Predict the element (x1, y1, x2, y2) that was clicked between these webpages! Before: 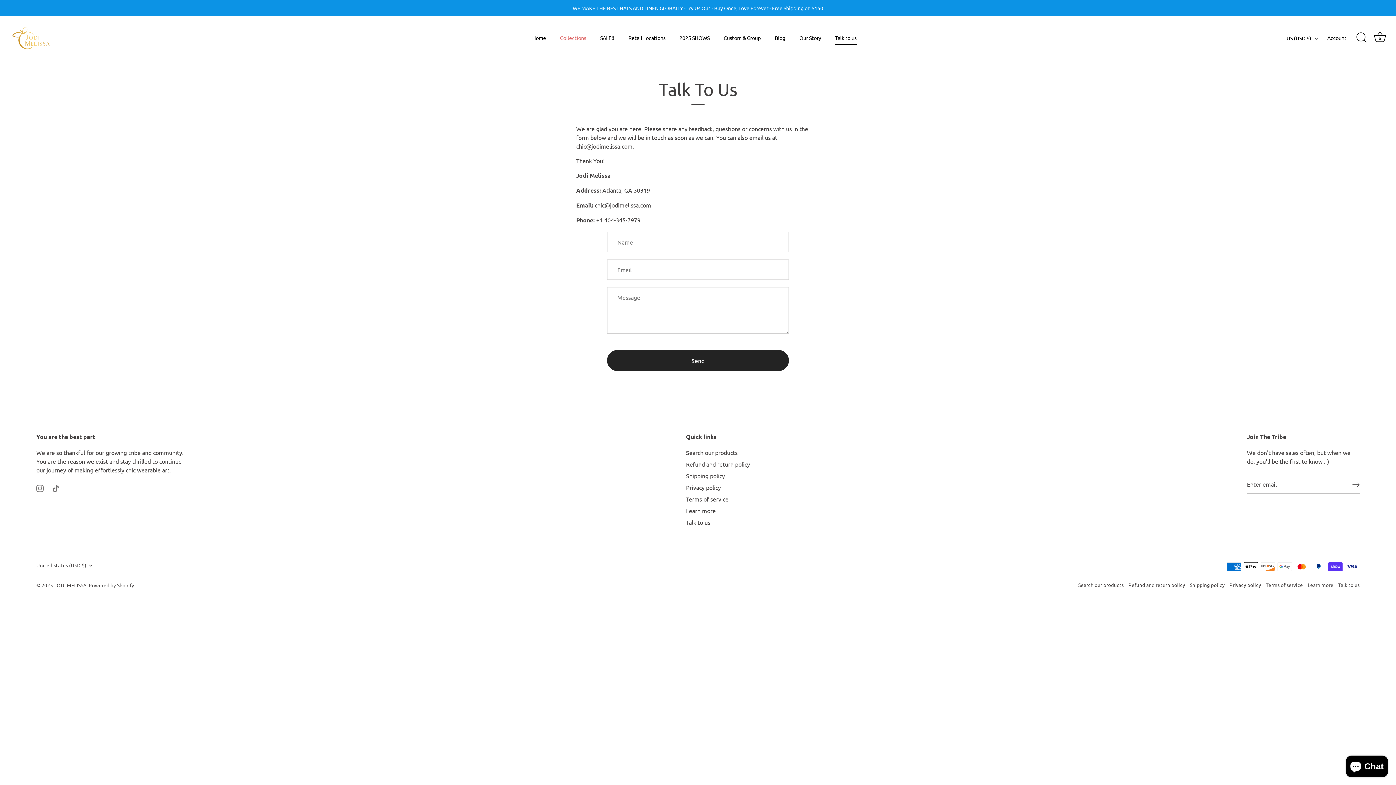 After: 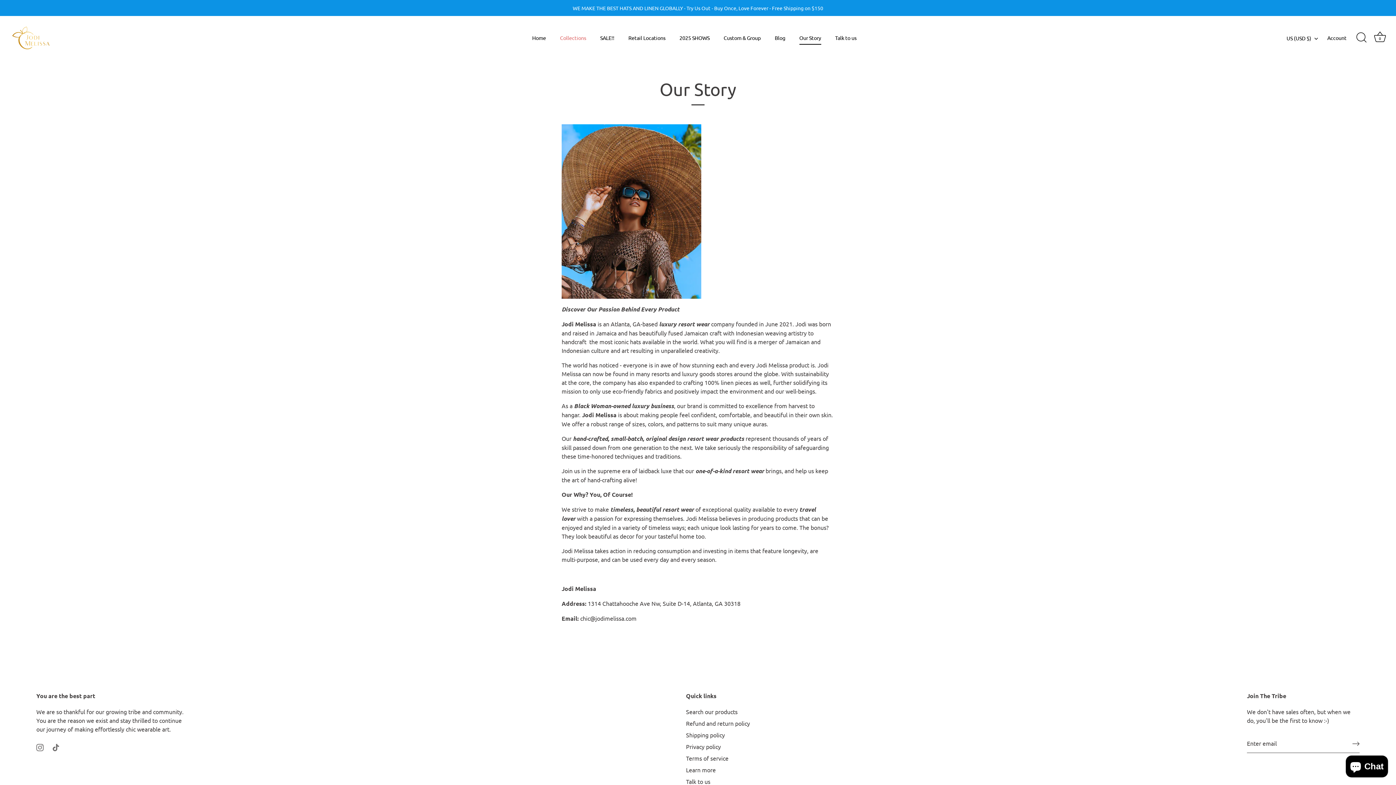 Action: label: Our Story bbox: (793, 30, 827, 44)